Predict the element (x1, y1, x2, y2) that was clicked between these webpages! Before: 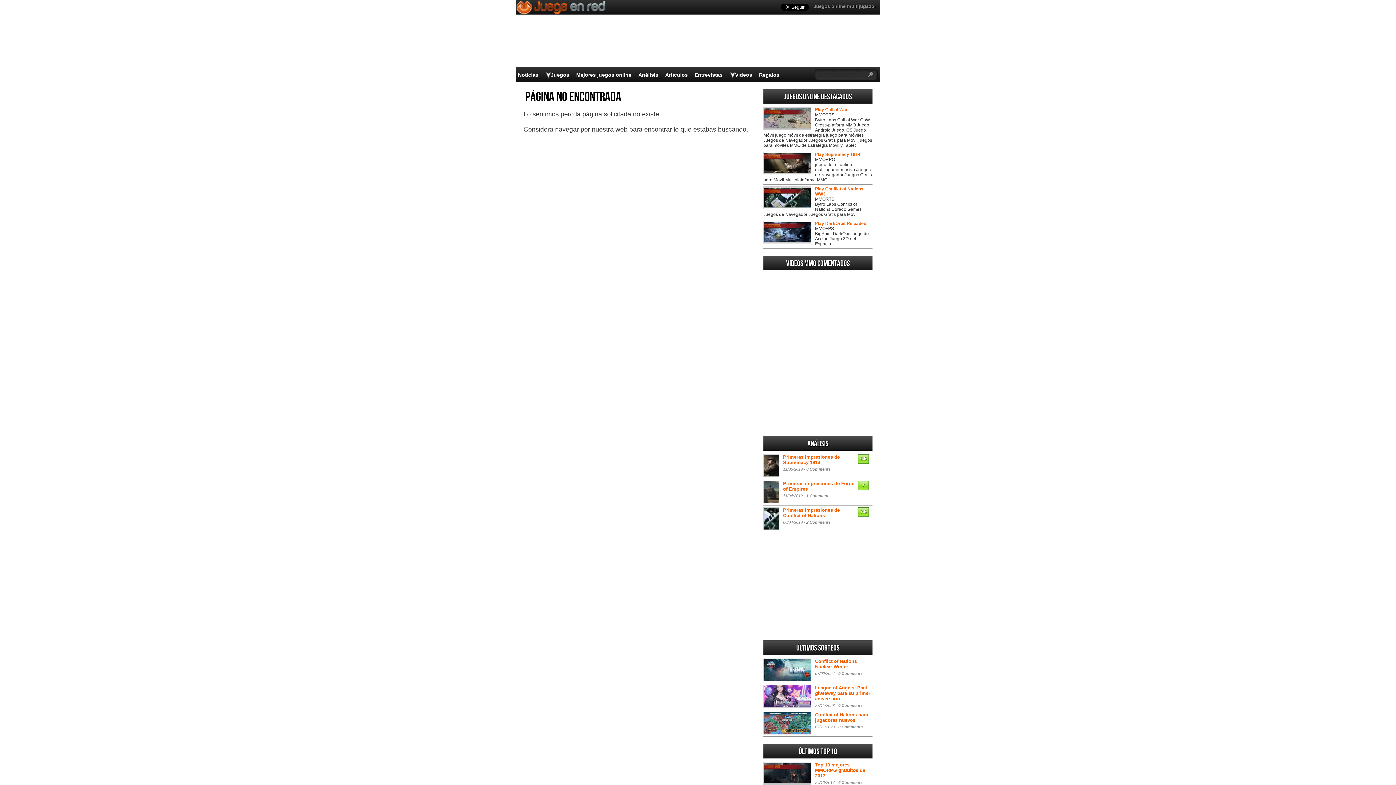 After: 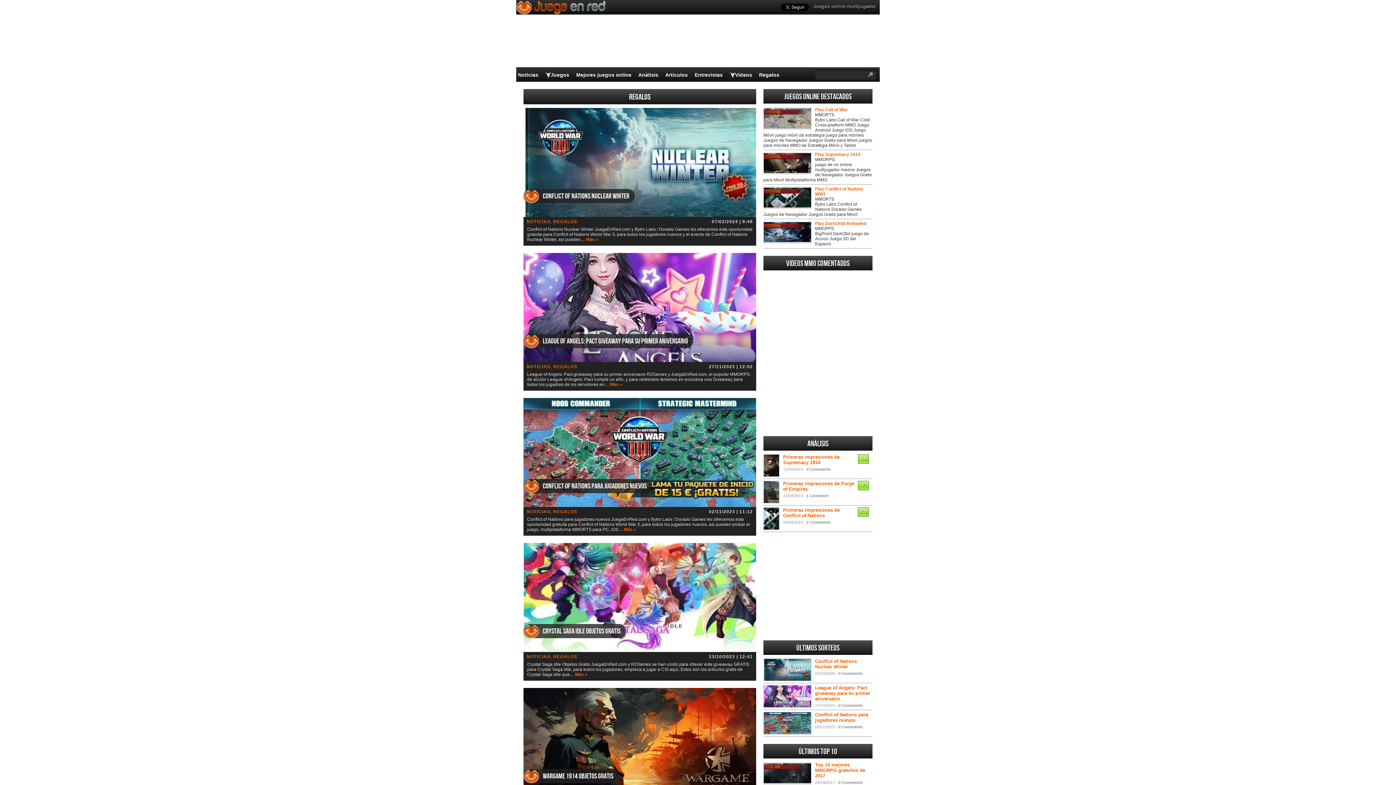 Action: bbox: (759, 72, 779, 77) label: Regalos